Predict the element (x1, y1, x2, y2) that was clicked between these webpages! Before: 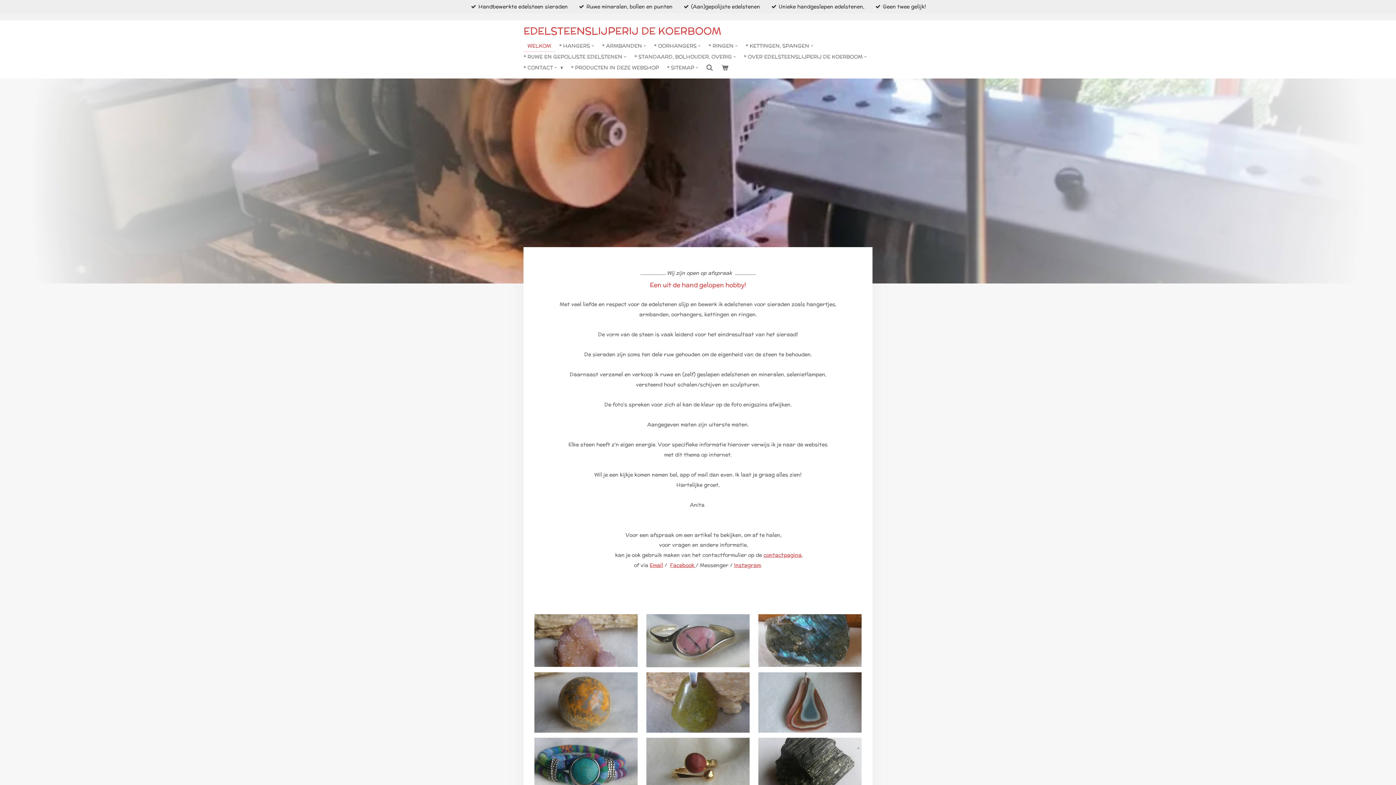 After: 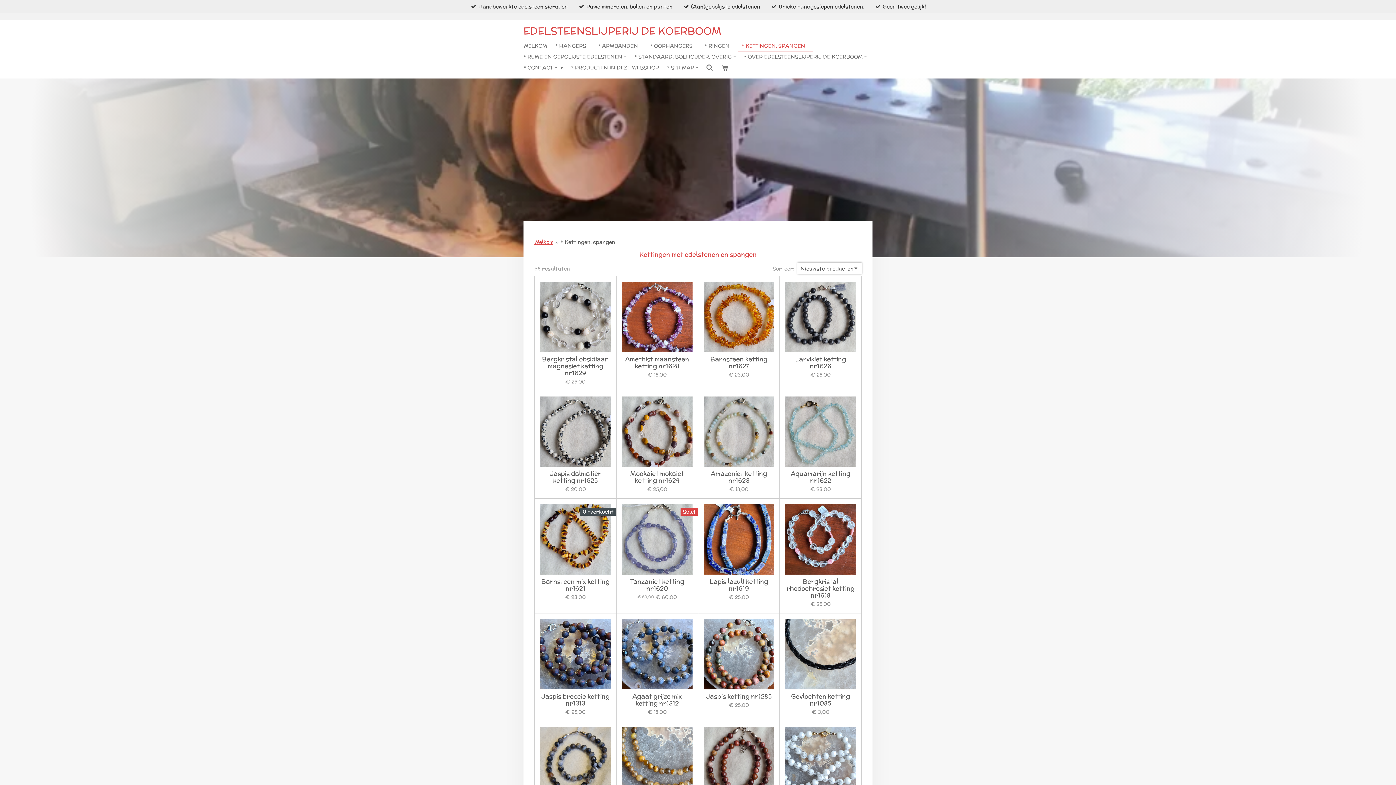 Action: bbox: (741, 40, 817, 51) label: * KETTINGEN, SPANGEN -